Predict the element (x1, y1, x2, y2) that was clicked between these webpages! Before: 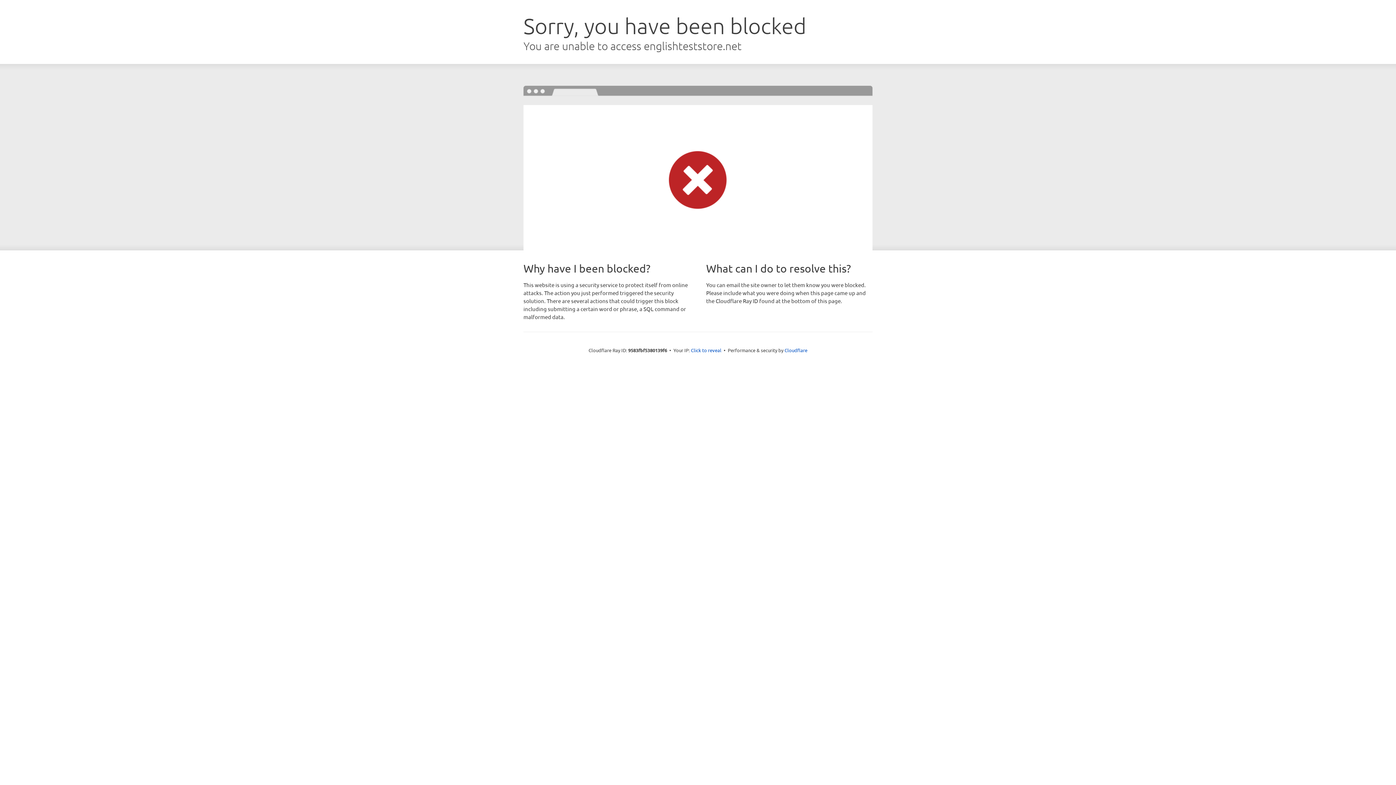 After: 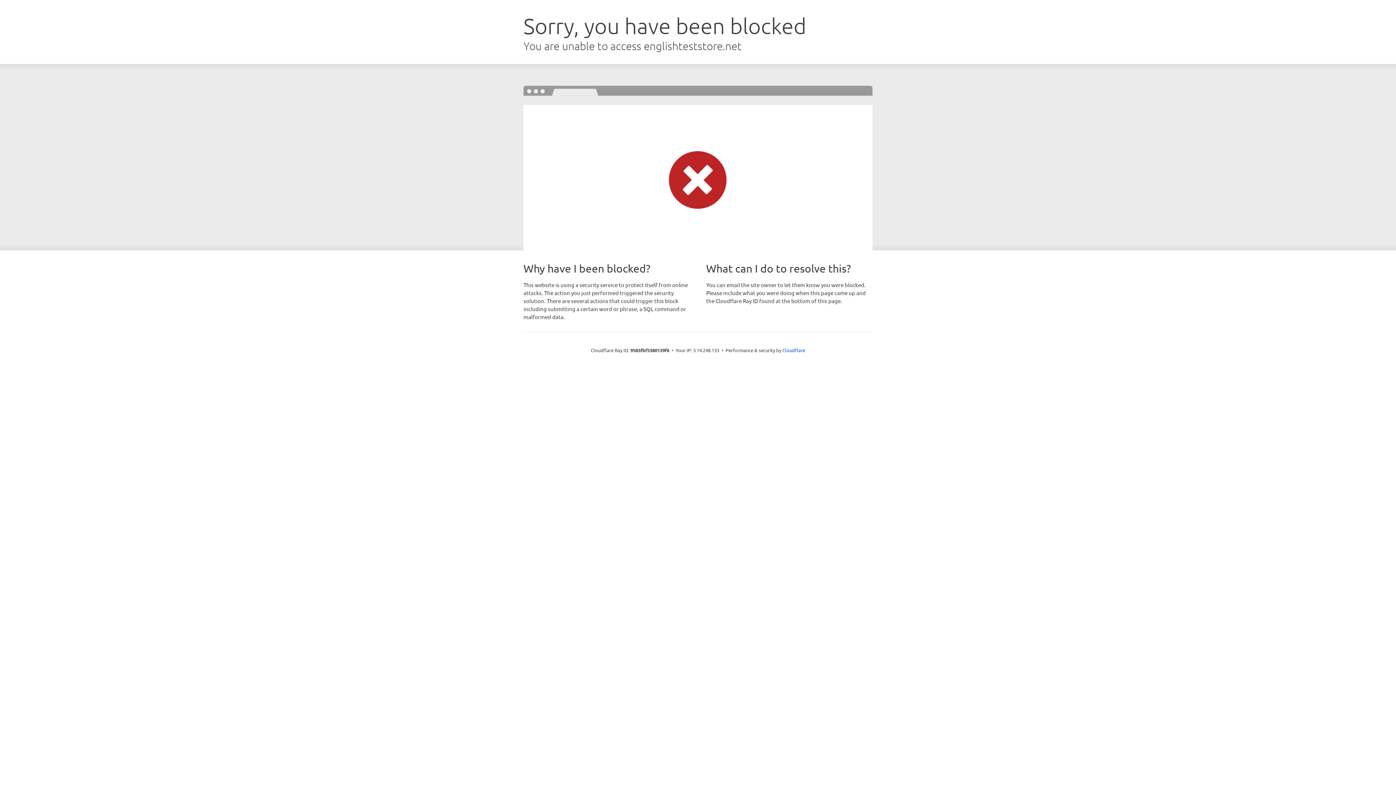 Action: label: Click to reveal bbox: (691, 346, 721, 353)